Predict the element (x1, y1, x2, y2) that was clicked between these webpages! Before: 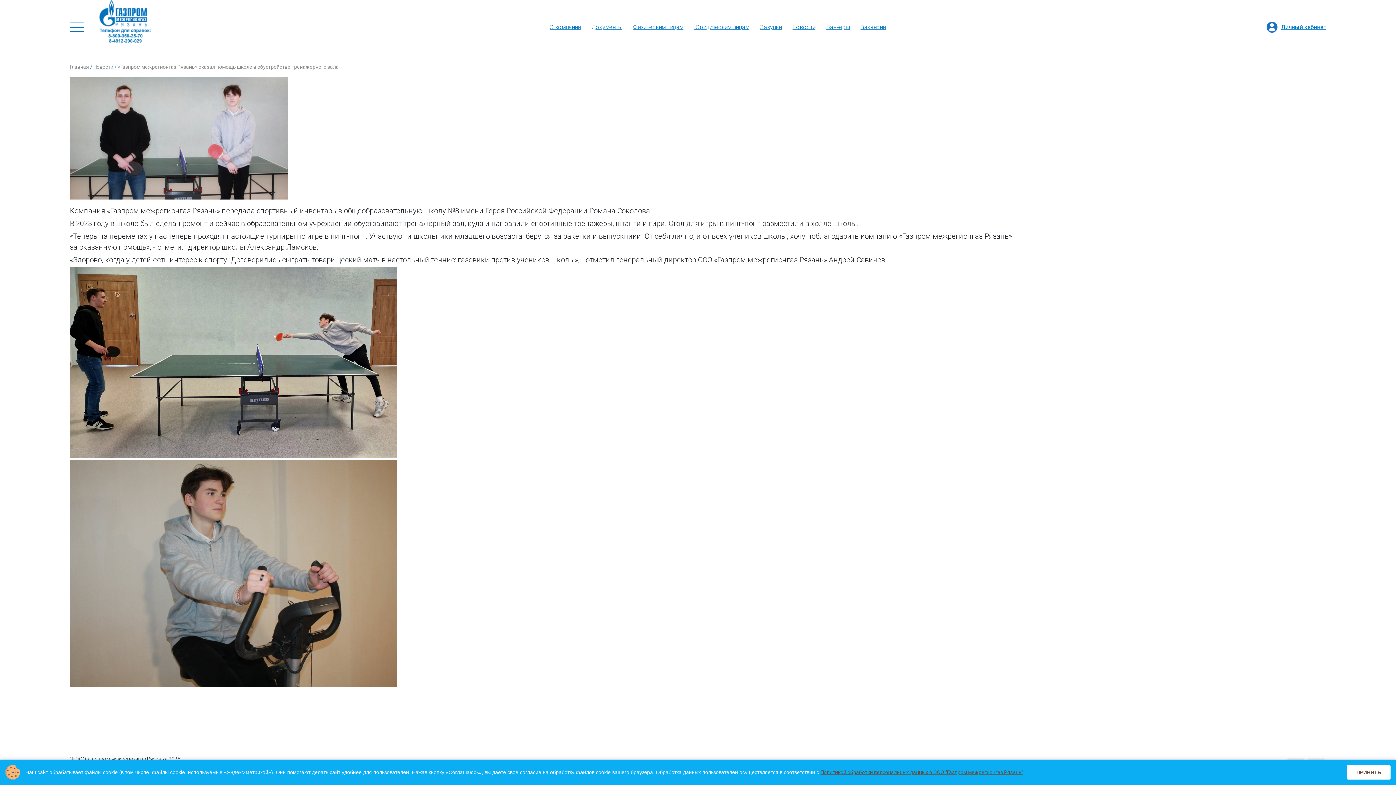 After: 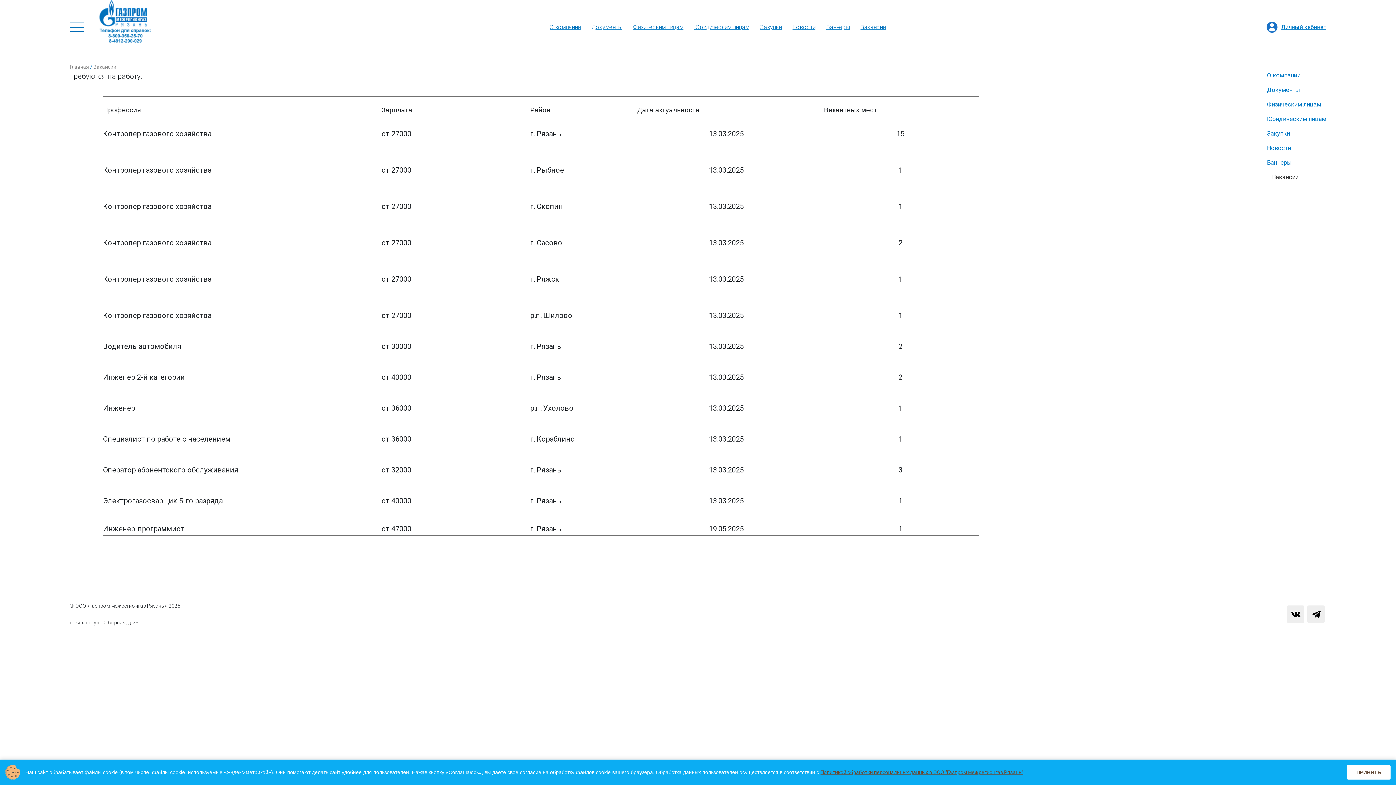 Action: label: Вакансии bbox: (855, 22, 891, 31)